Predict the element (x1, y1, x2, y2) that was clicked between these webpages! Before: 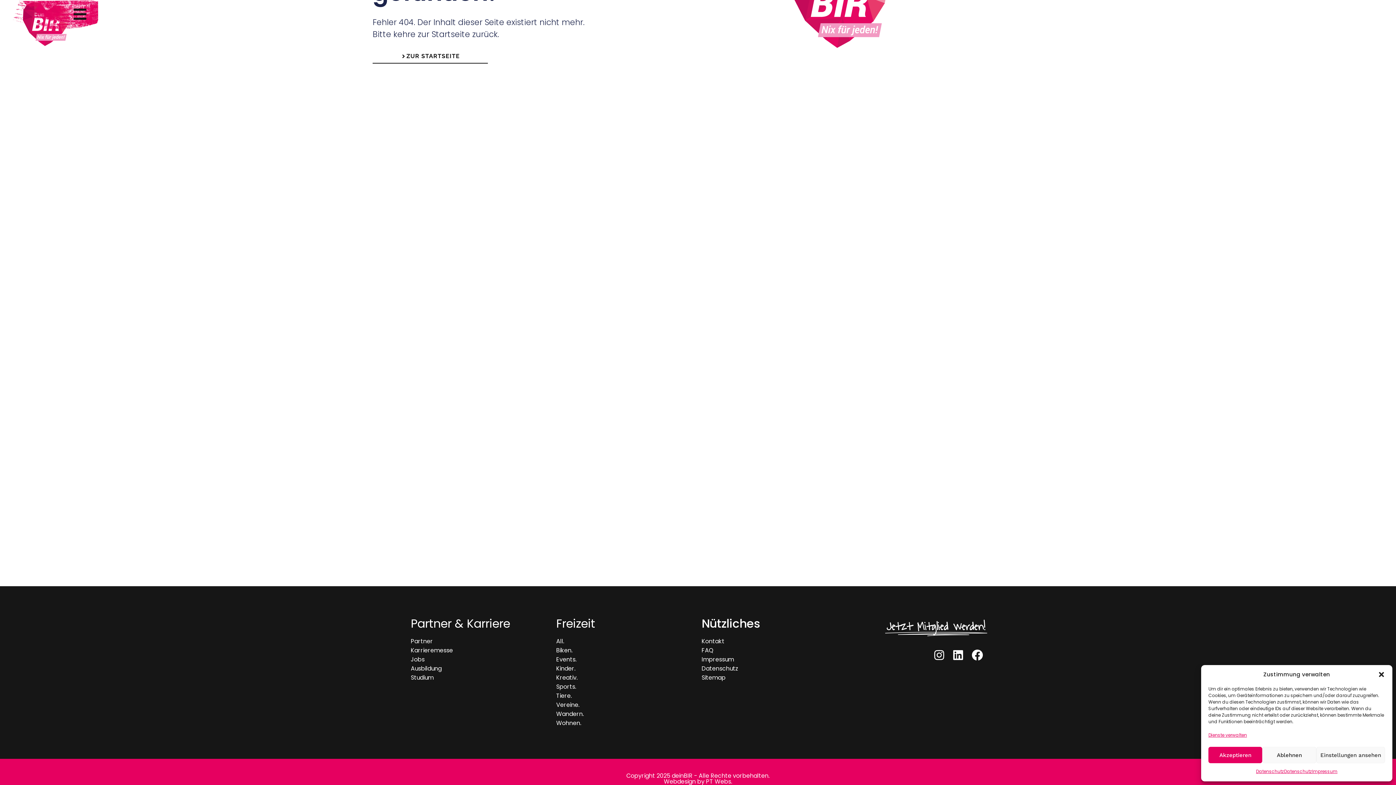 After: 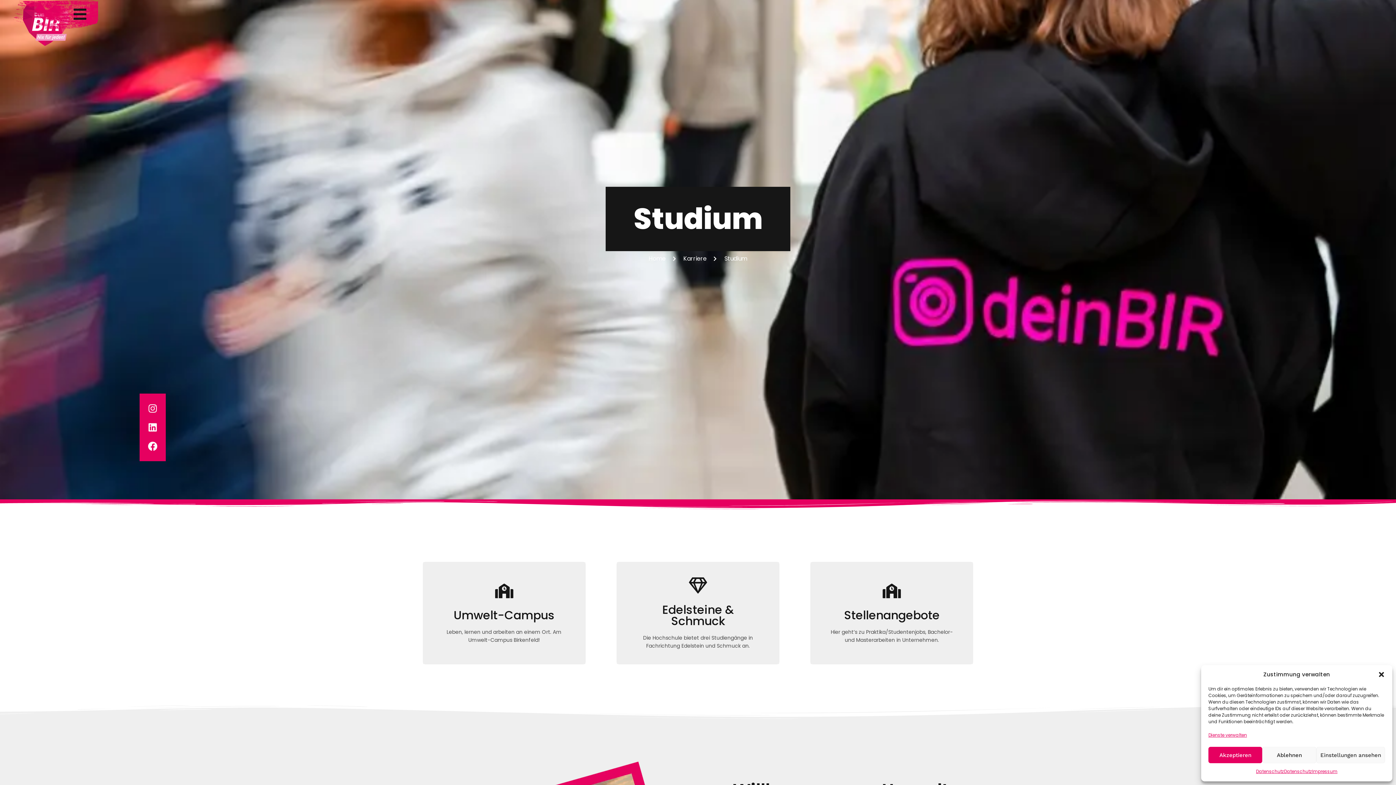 Action: bbox: (410, 673, 549, 682) label: Studium